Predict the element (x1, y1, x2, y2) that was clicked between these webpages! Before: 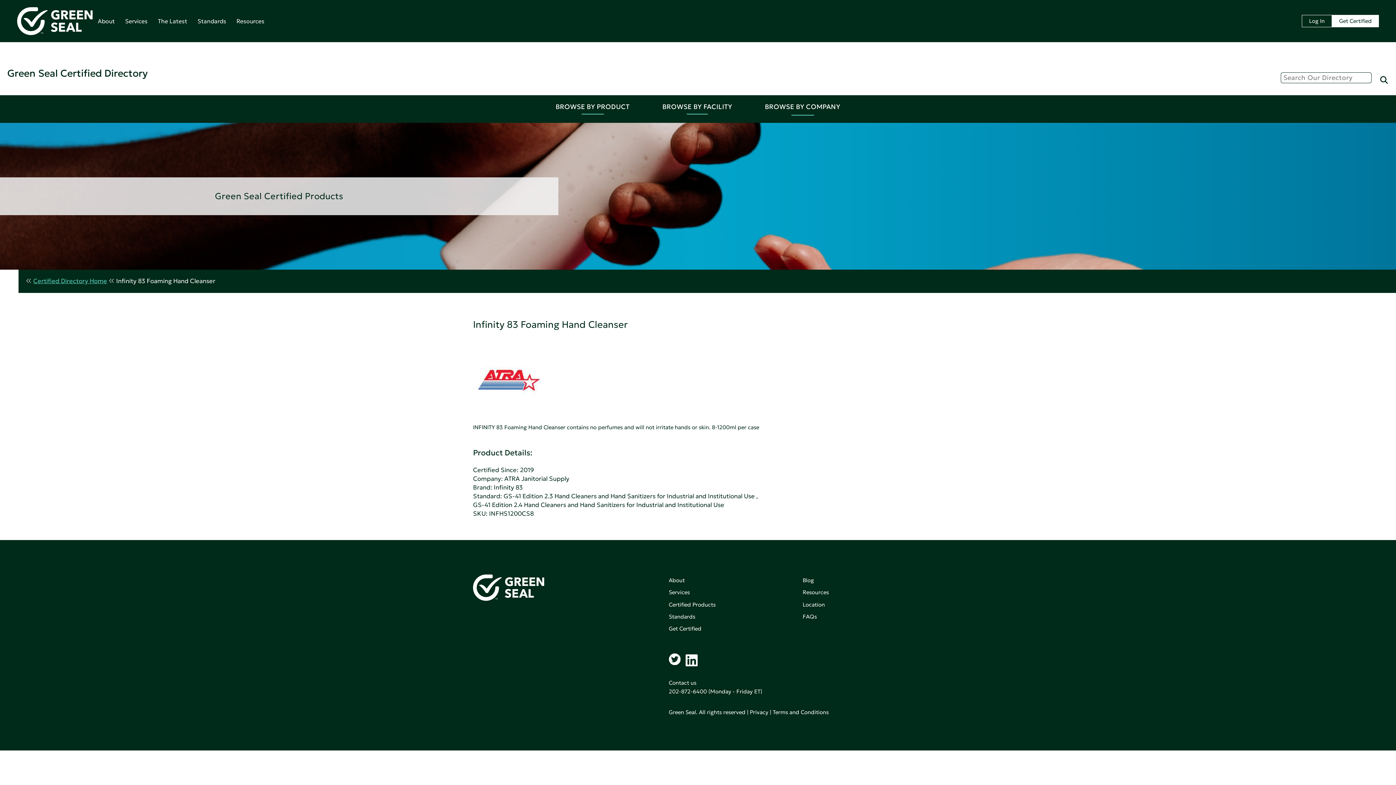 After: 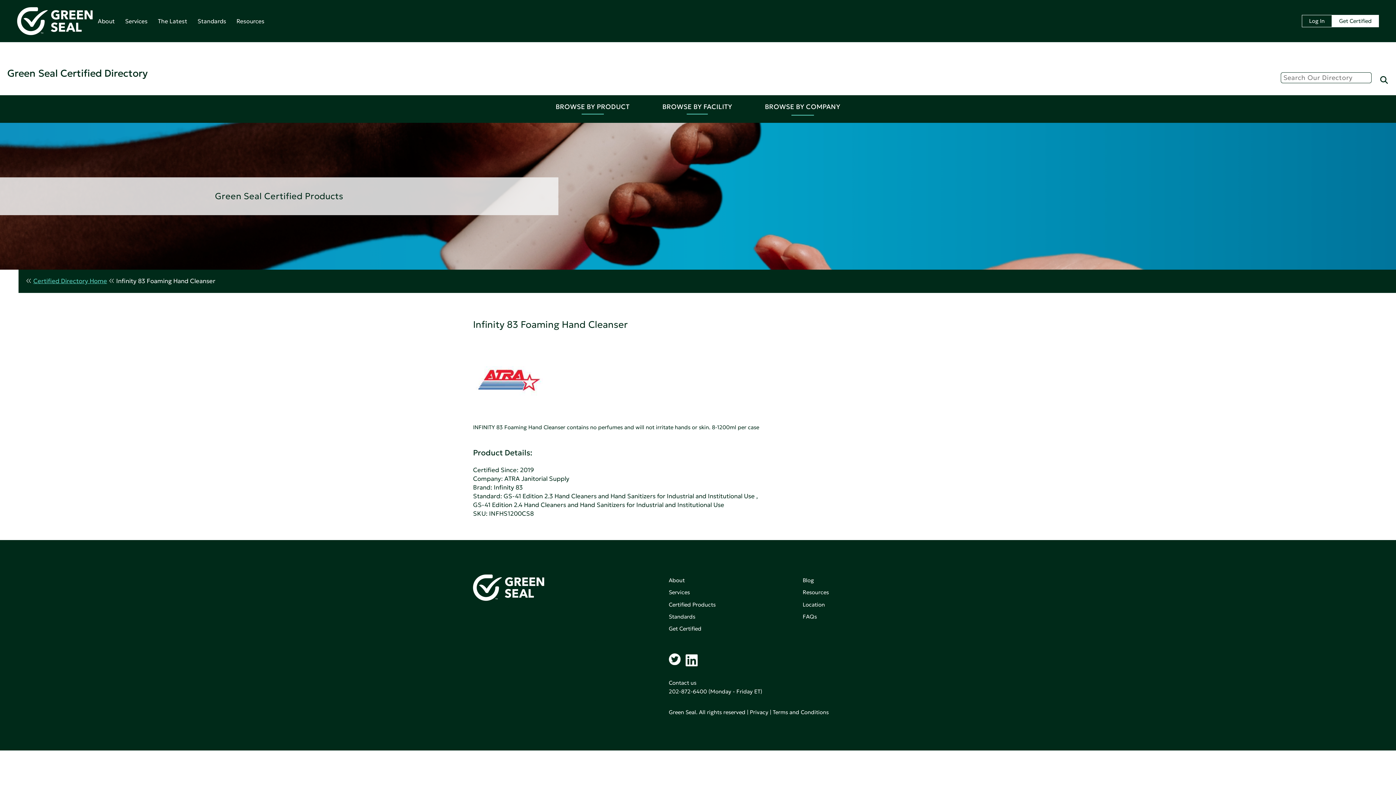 Action: label: Certified Products bbox: (668, 598, 715, 611)